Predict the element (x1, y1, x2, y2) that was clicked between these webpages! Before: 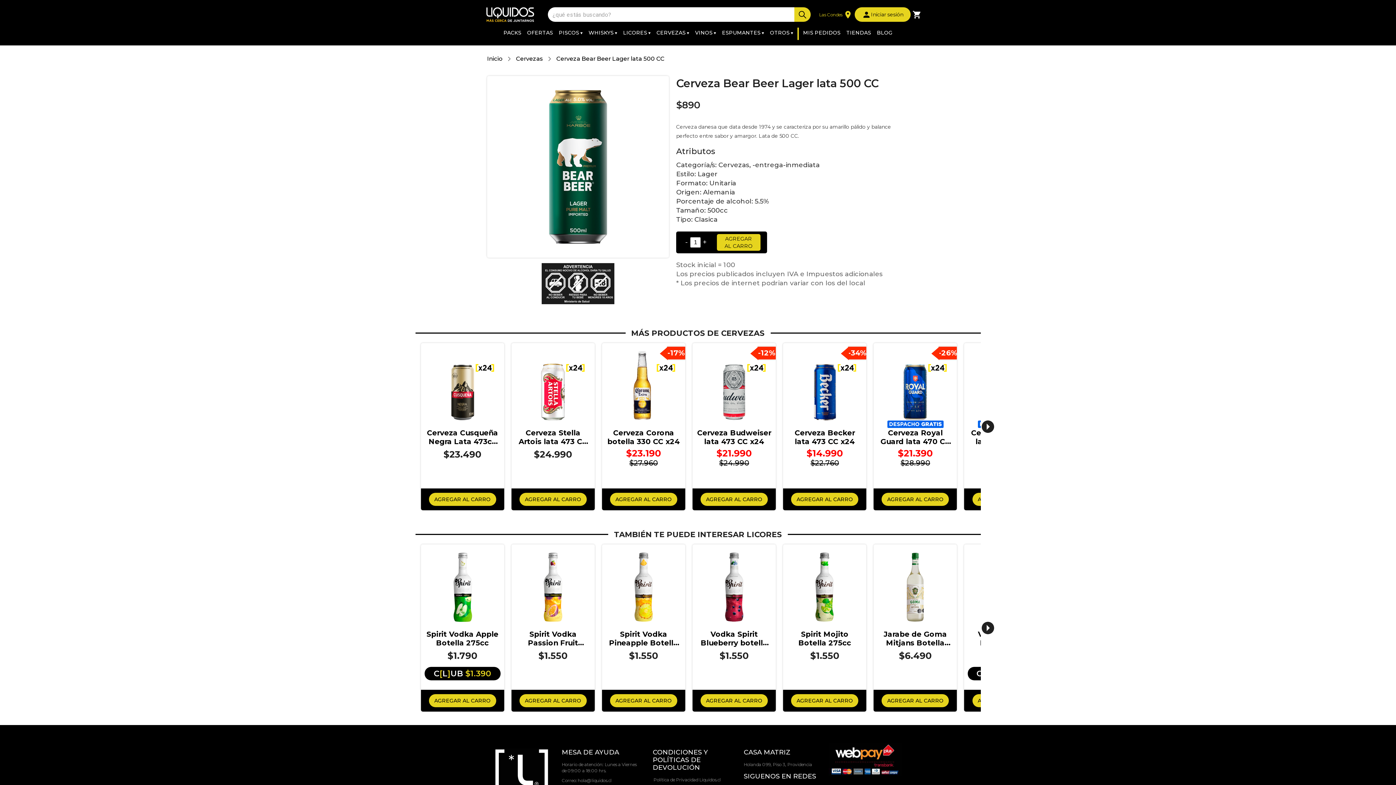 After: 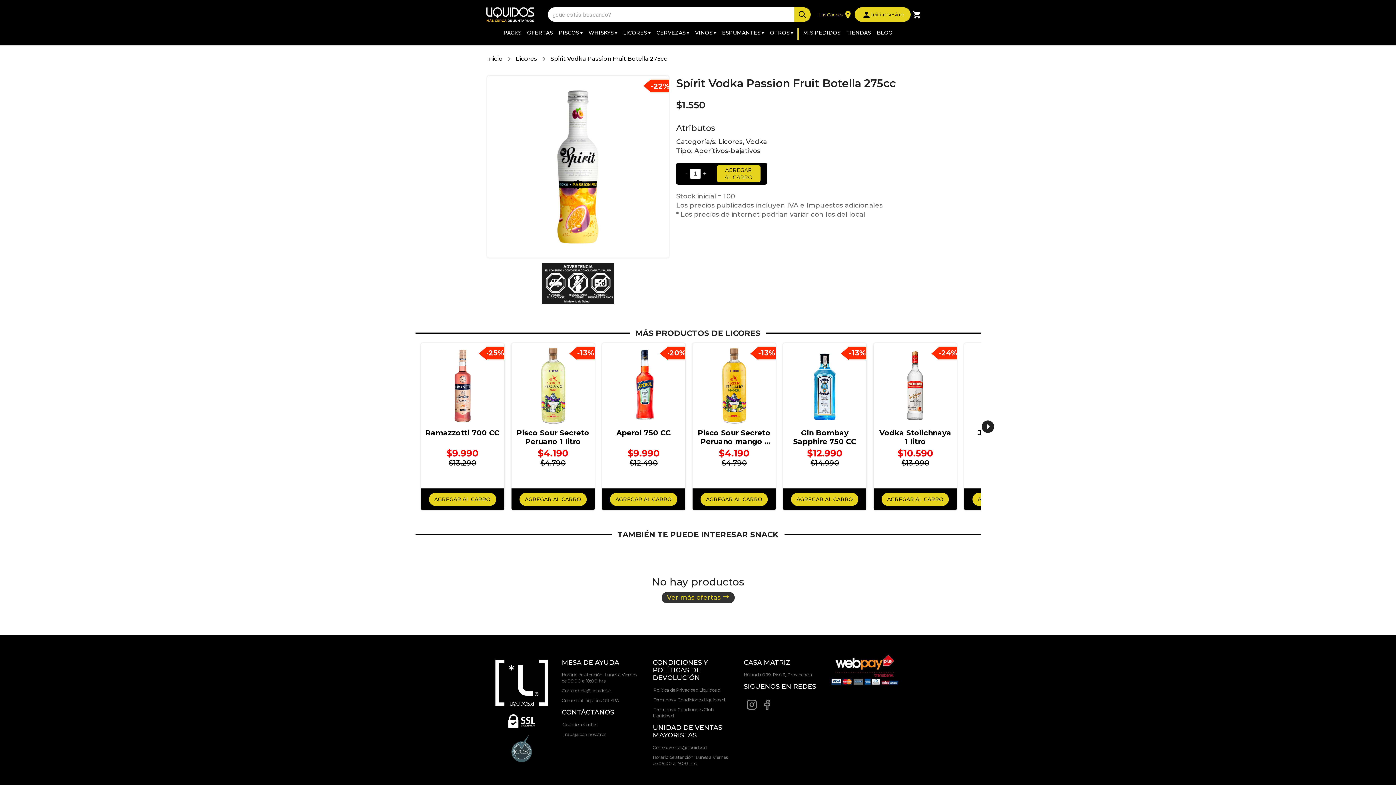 Action: bbox: (512, 525, 594, 531)